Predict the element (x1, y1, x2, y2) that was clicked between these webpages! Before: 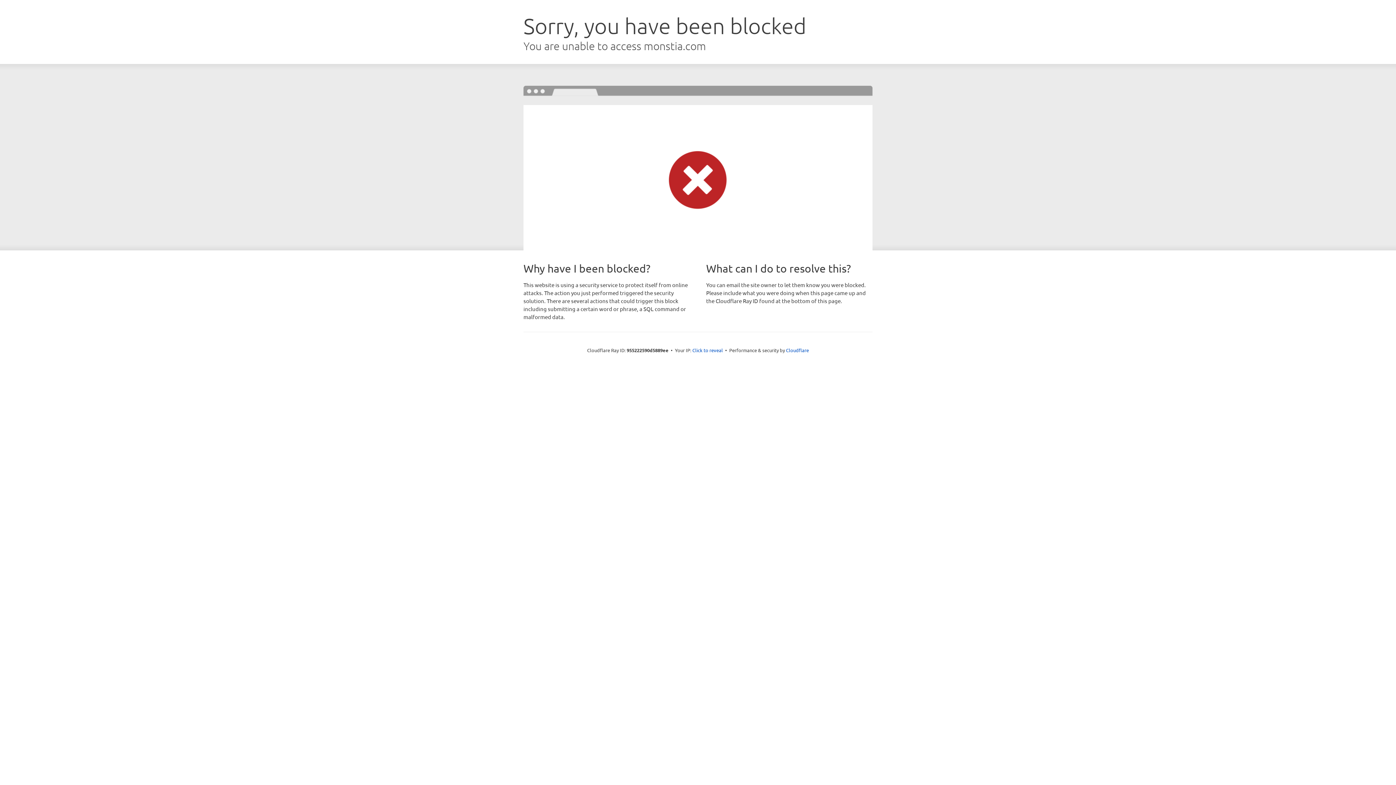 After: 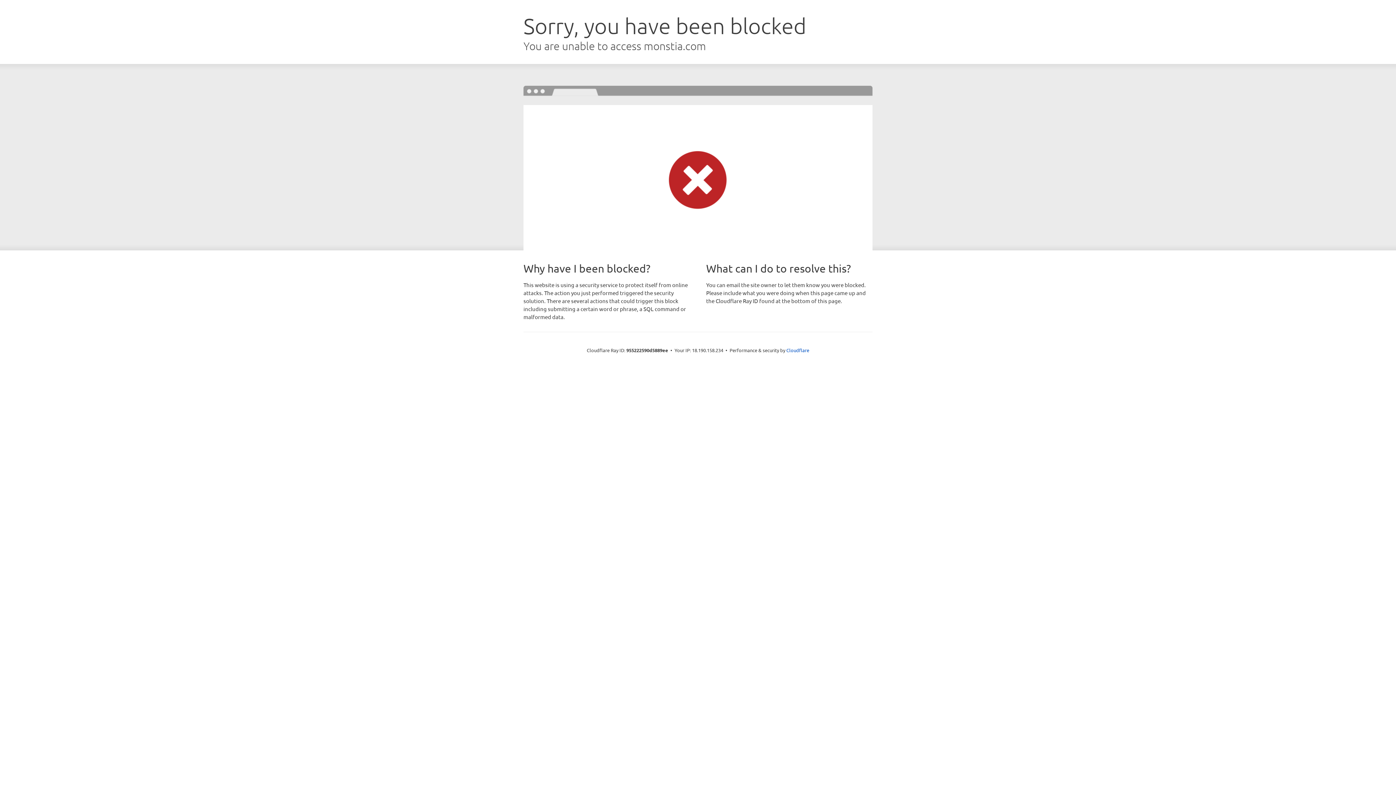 Action: label: Click to reveal bbox: (692, 346, 723, 353)